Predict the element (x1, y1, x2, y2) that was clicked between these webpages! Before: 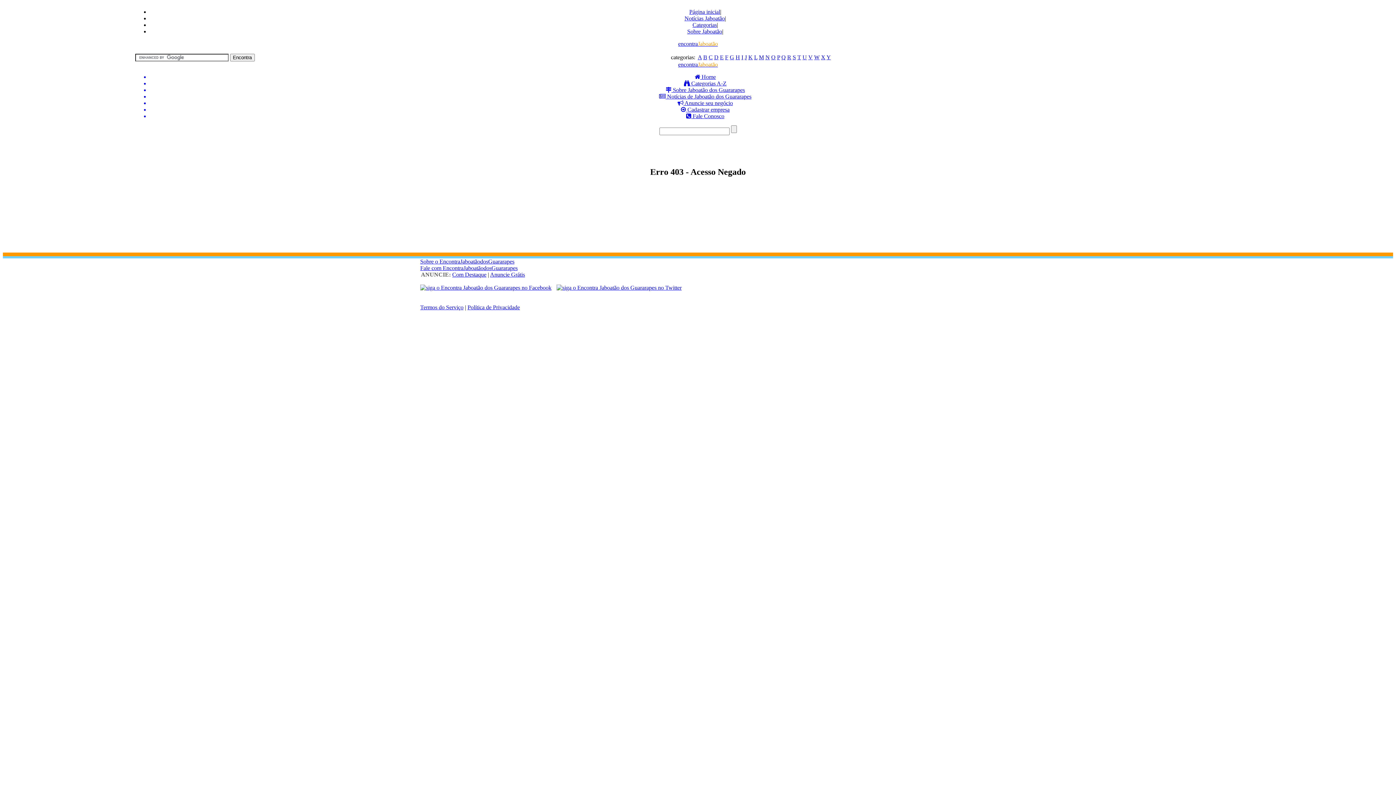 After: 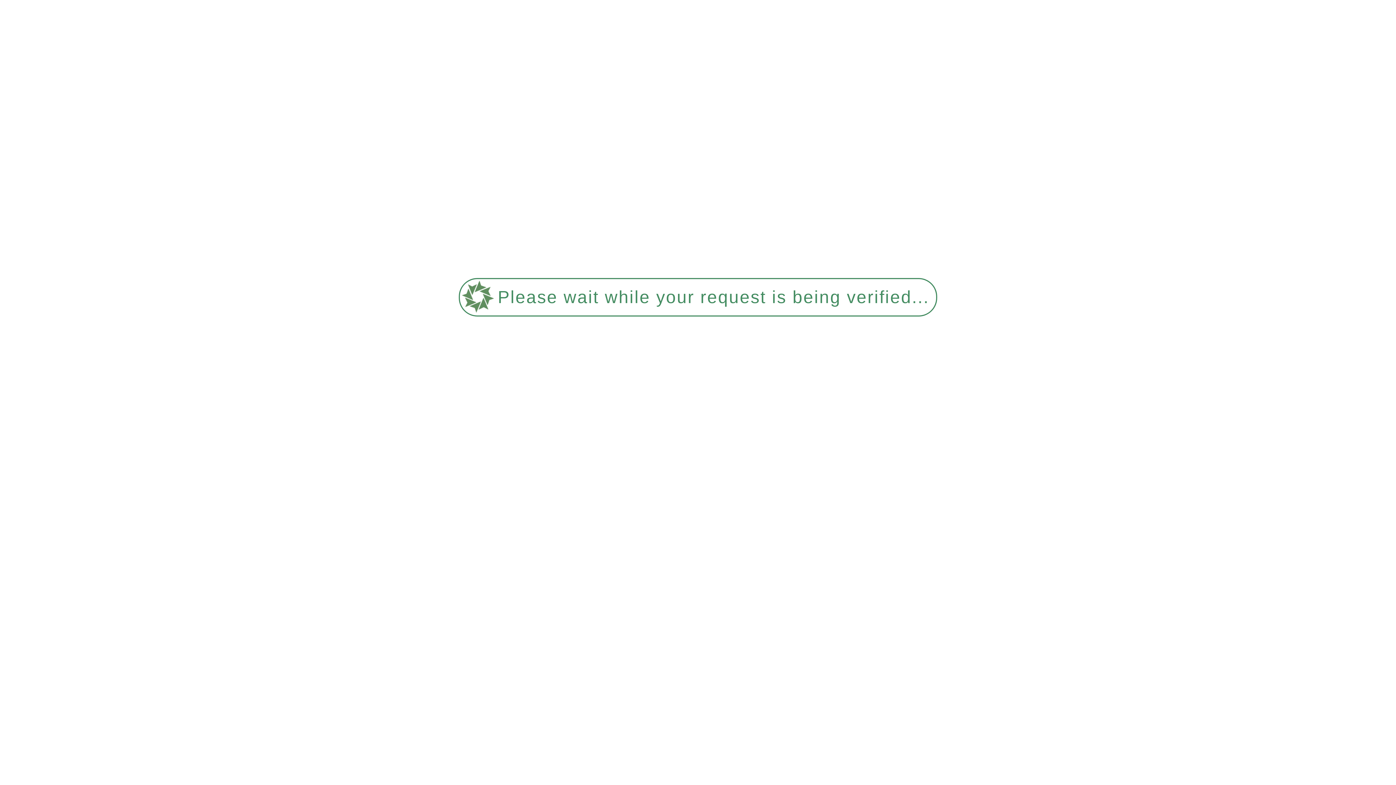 Action: label: encontraJaboatão bbox: (678, 40, 718, 46)